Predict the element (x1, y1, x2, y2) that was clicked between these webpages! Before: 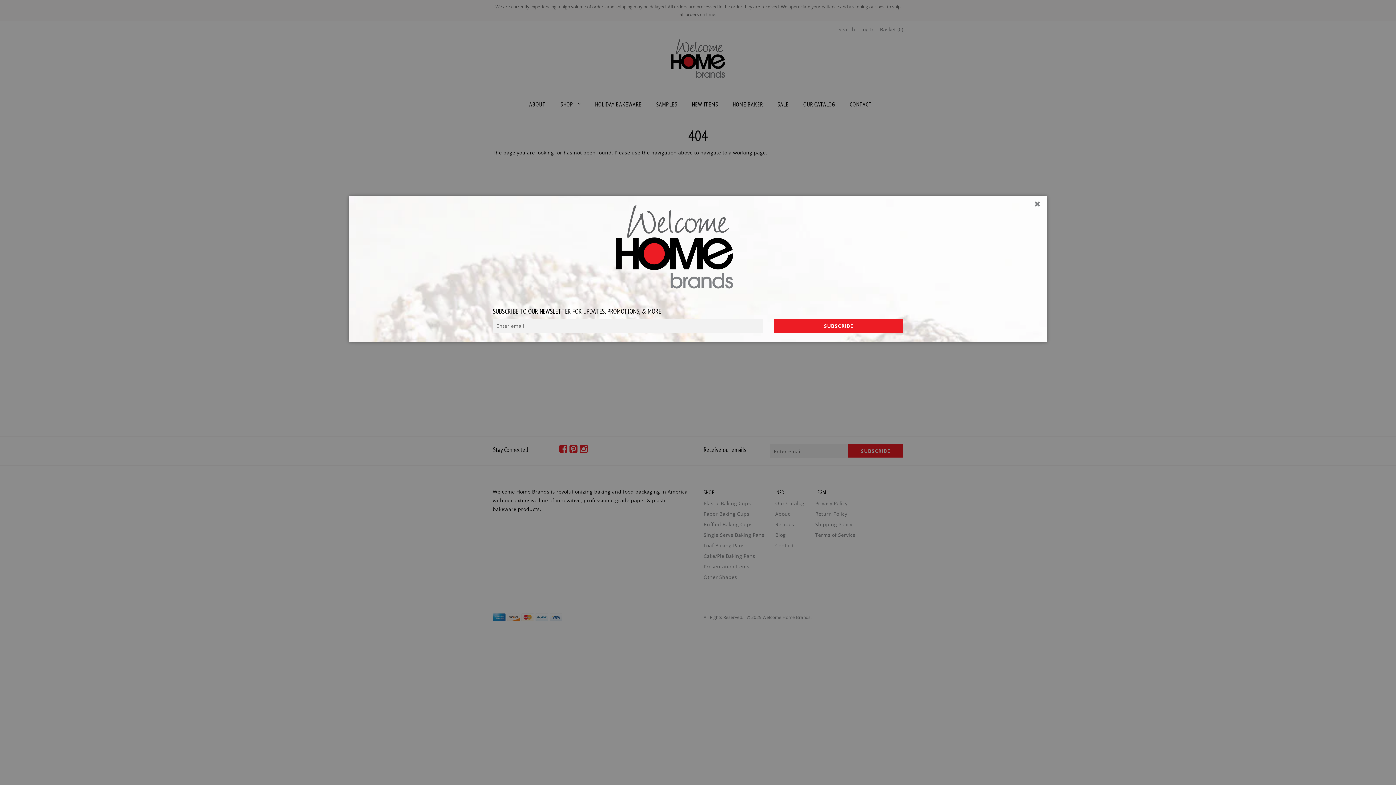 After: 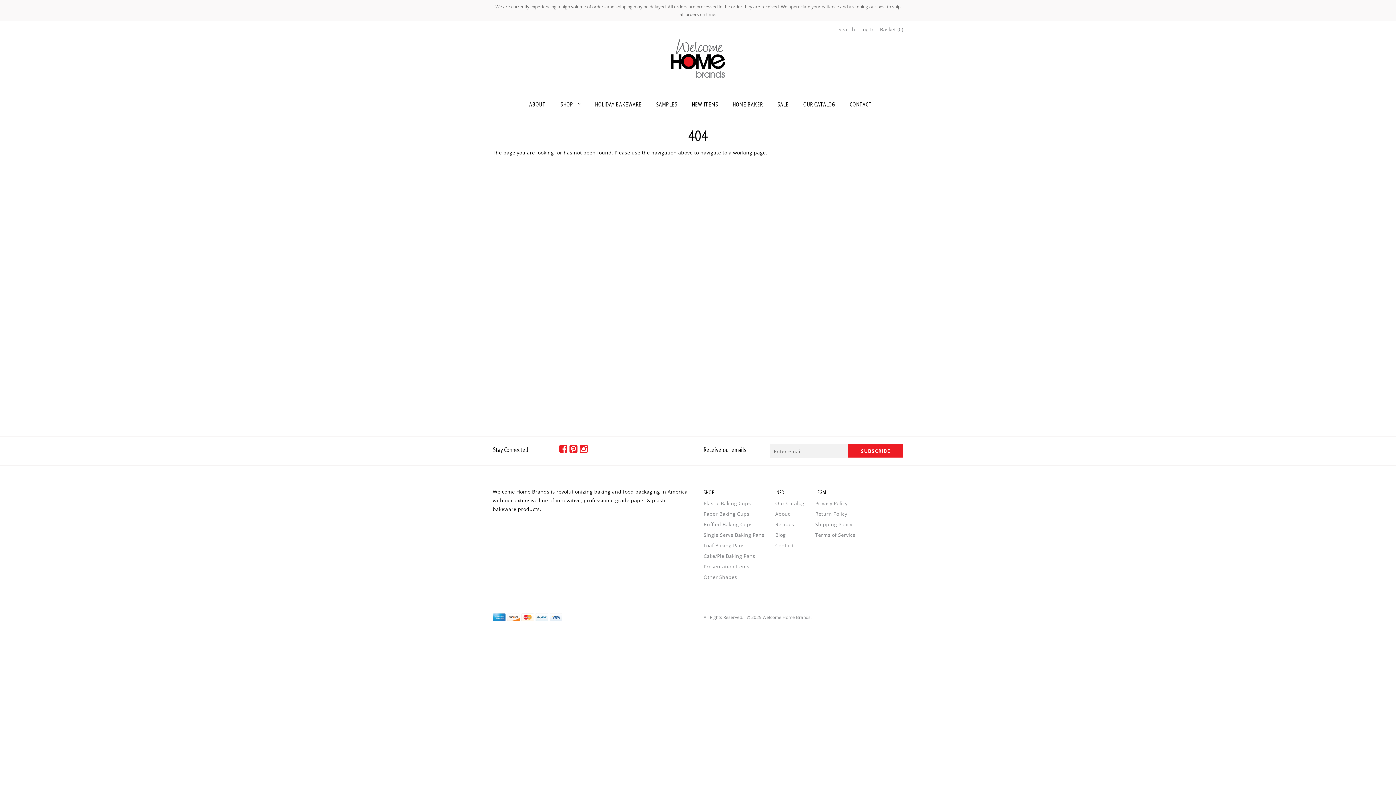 Action: bbox: (1034, 198, 1045, 209)